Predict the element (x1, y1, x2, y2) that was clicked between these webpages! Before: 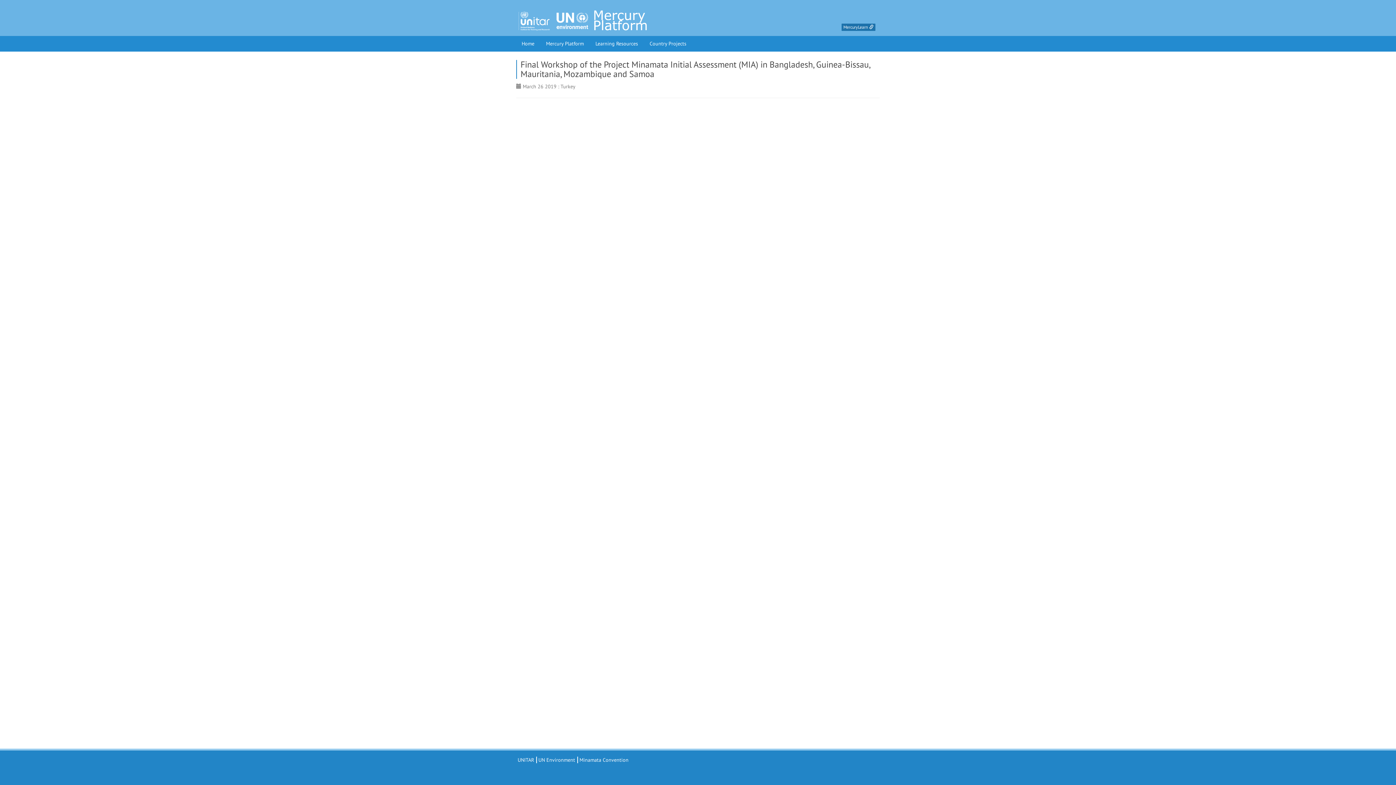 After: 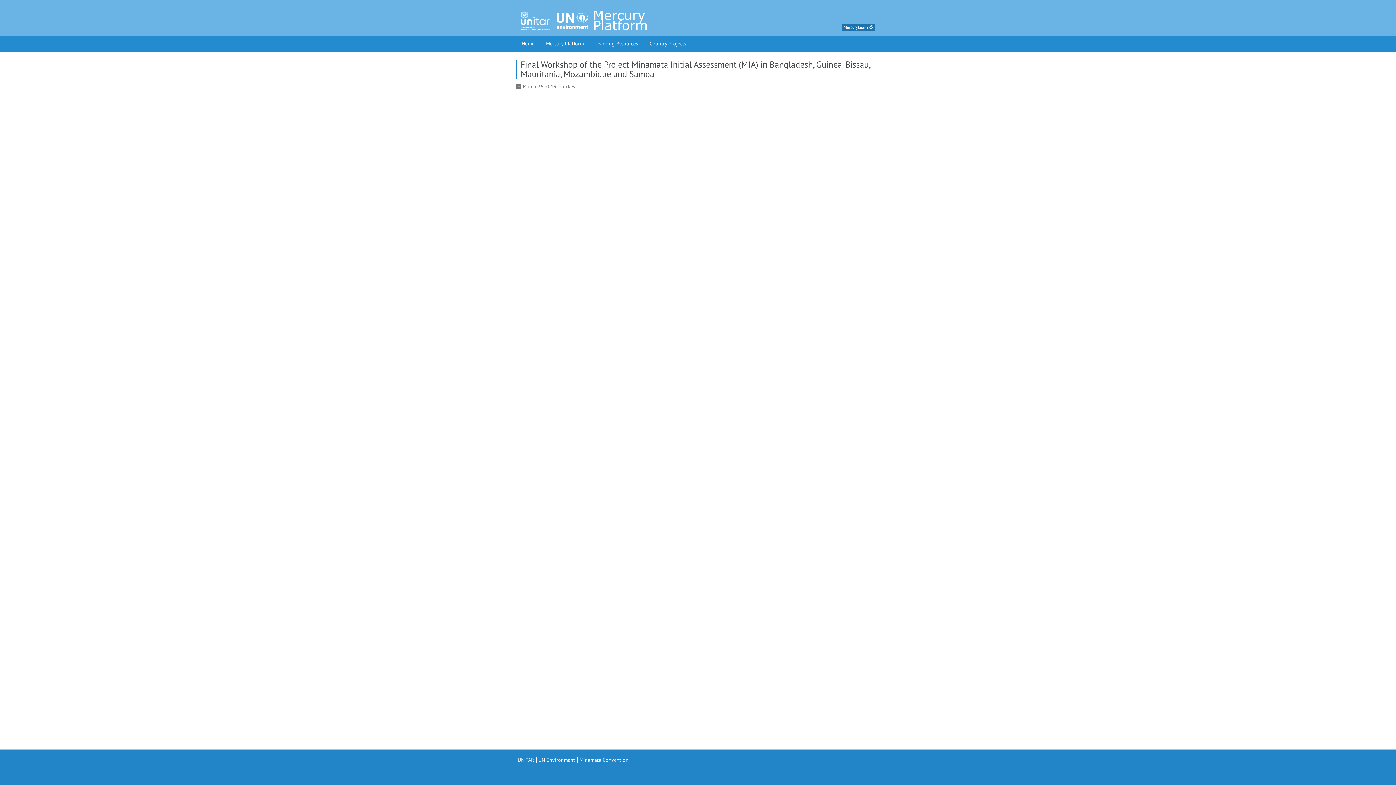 Action: label:  UNITAR bbox: (516, 757, 534, 763)